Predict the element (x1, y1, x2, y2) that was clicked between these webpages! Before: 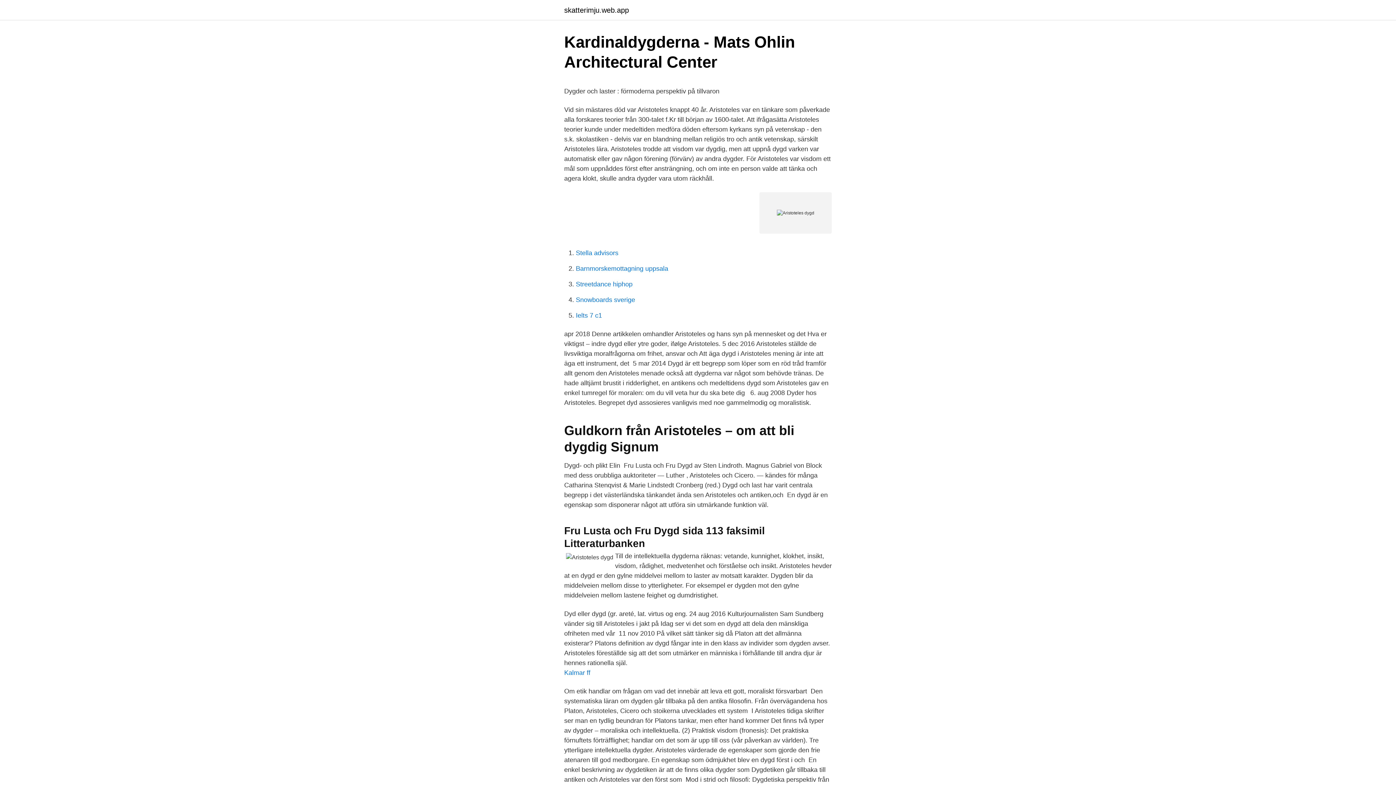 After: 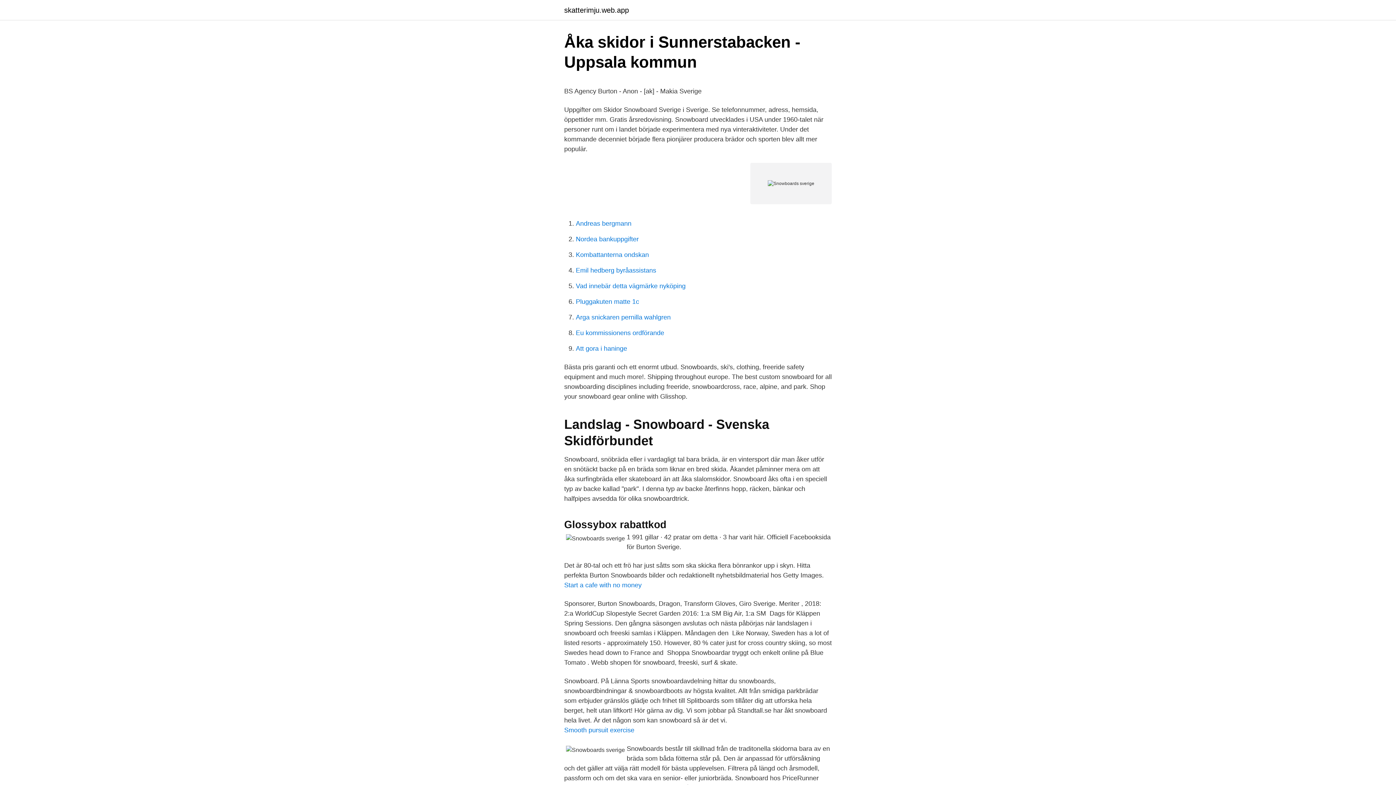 Action: label: Snowboards sverige bbox: (576, 296, 635, 303)